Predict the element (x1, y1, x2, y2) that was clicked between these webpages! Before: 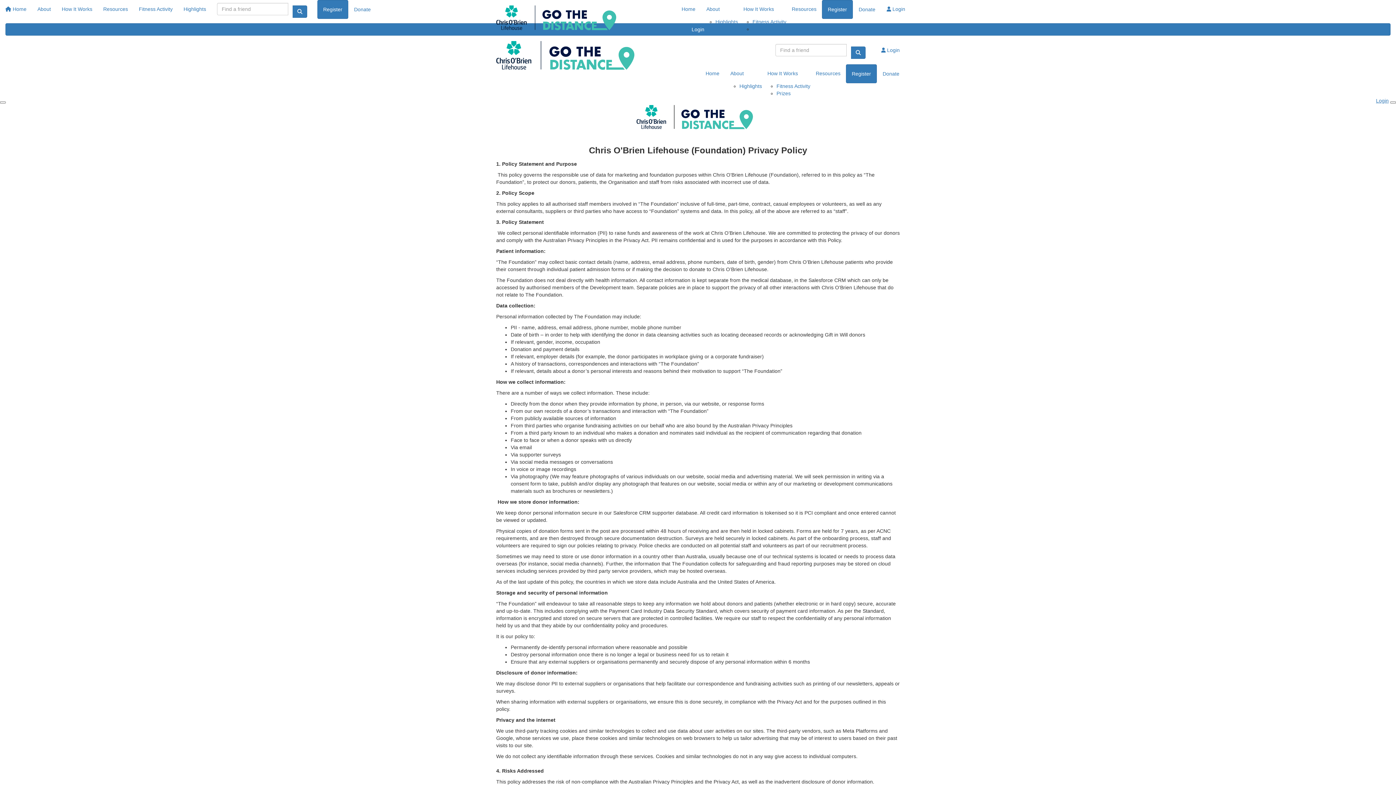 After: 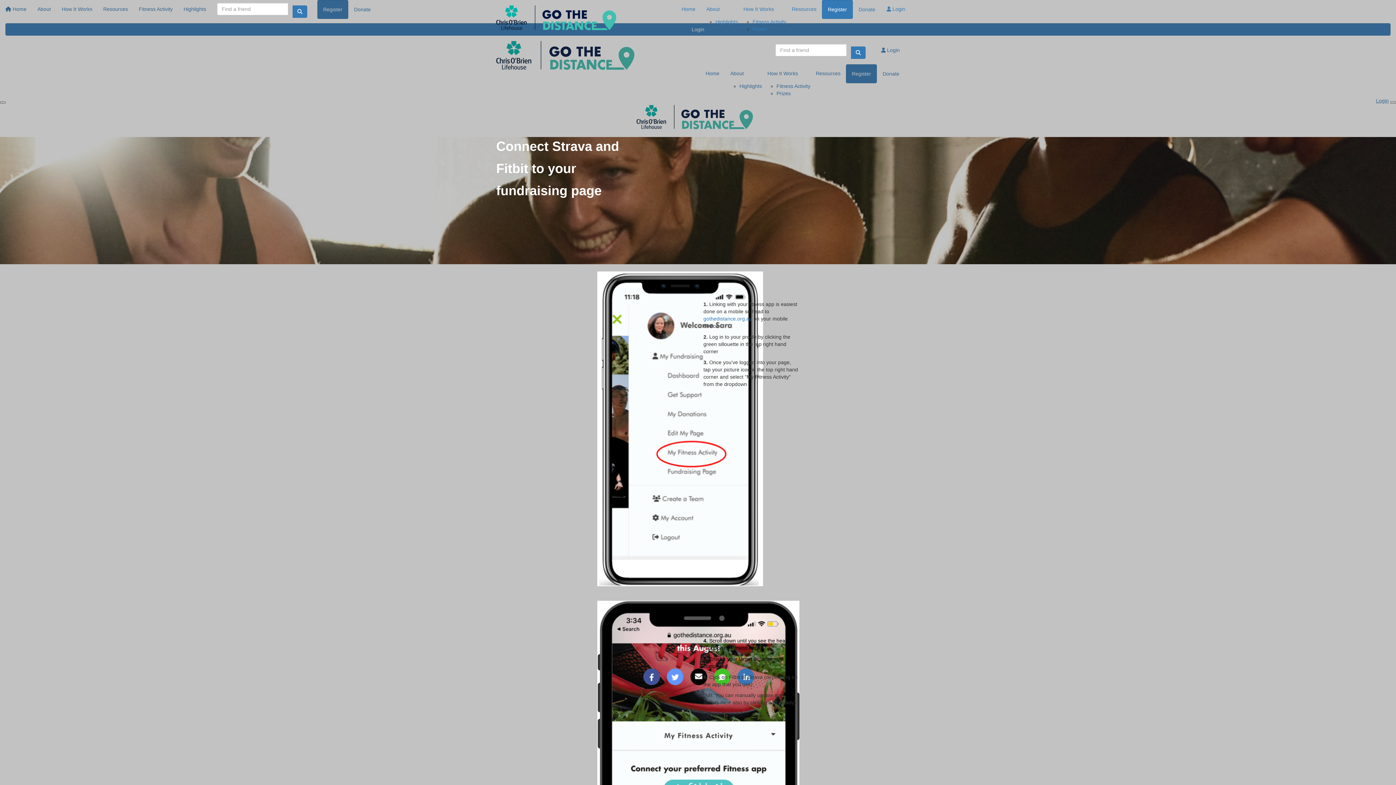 Action: bbox: (776, 83, 810, 89) label: Fitness Activity